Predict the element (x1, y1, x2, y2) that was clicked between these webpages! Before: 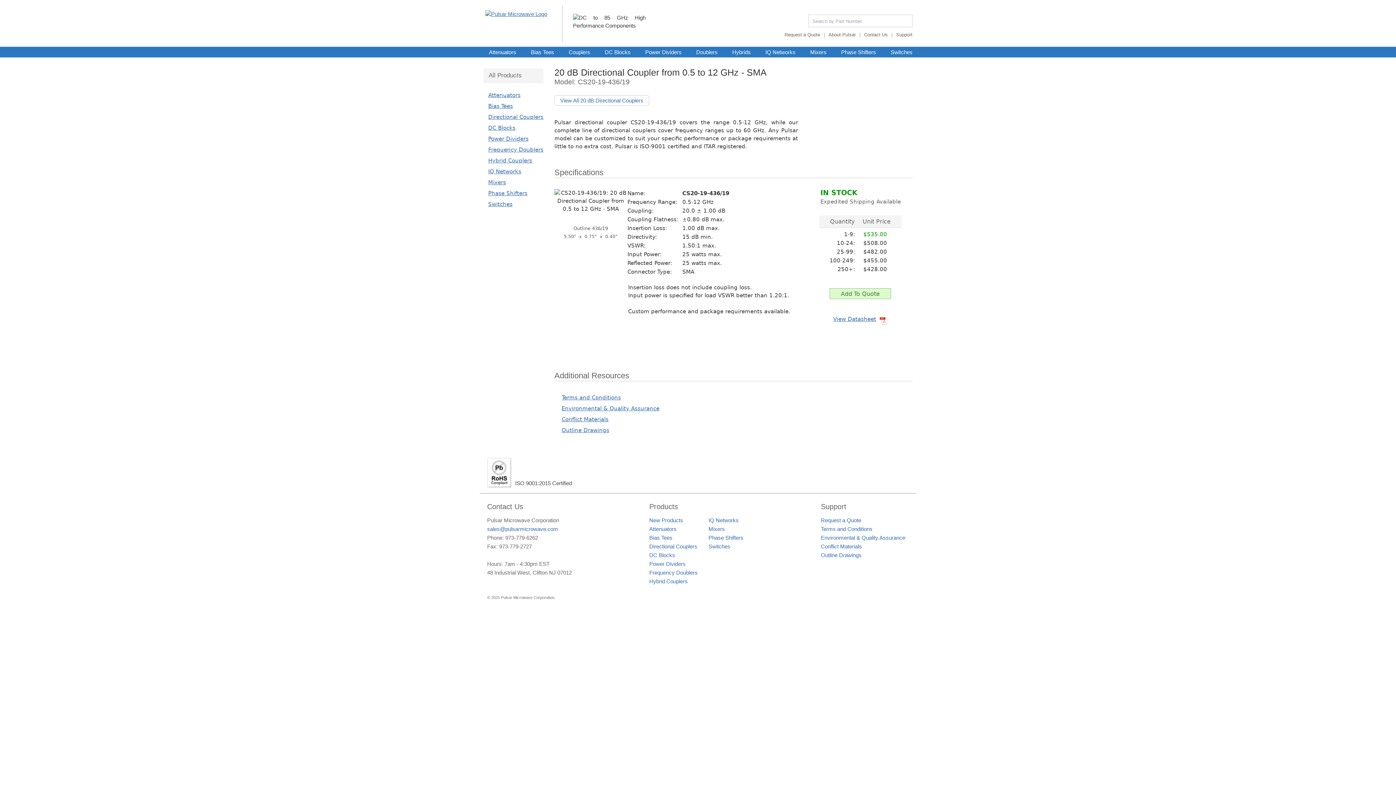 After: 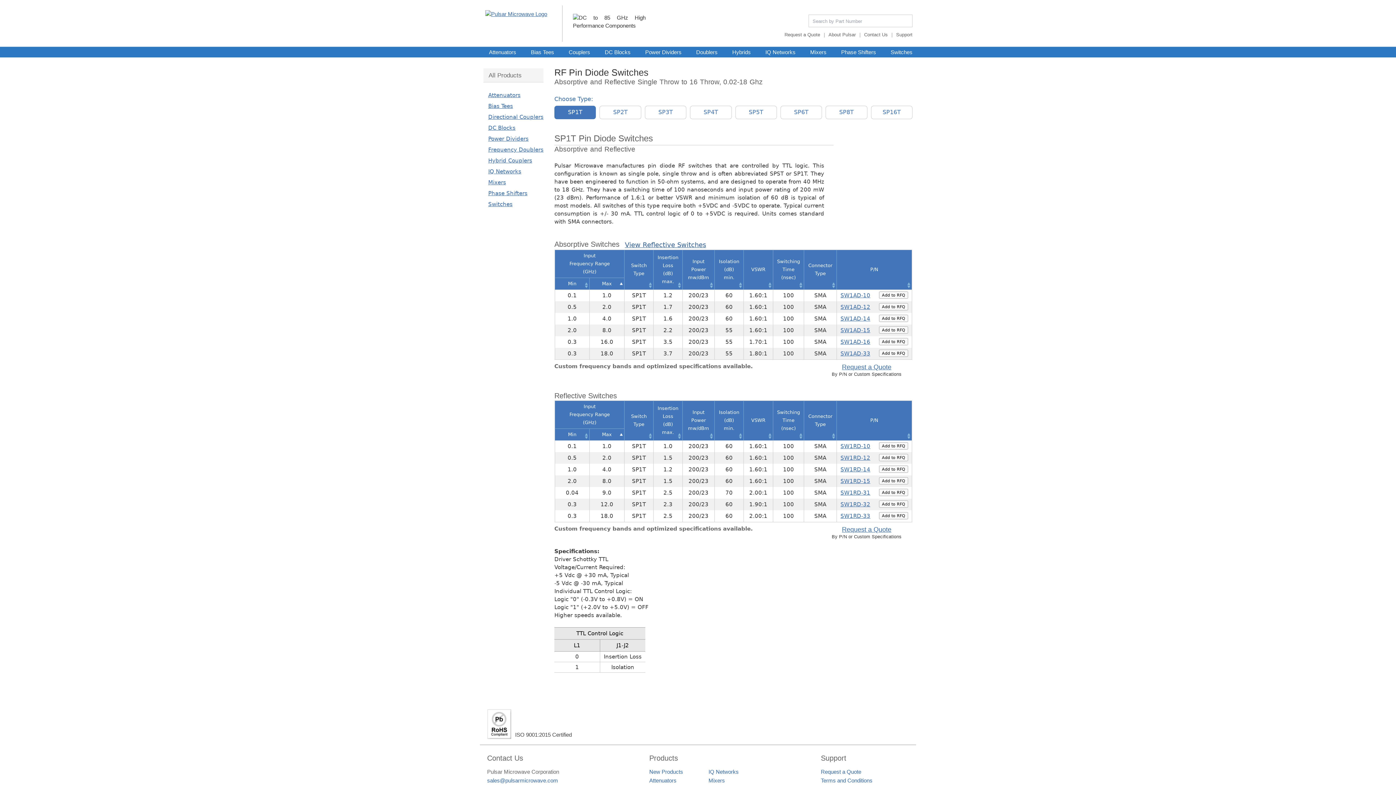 Action: label: Switches bbox: (488, 201, 512, 207)